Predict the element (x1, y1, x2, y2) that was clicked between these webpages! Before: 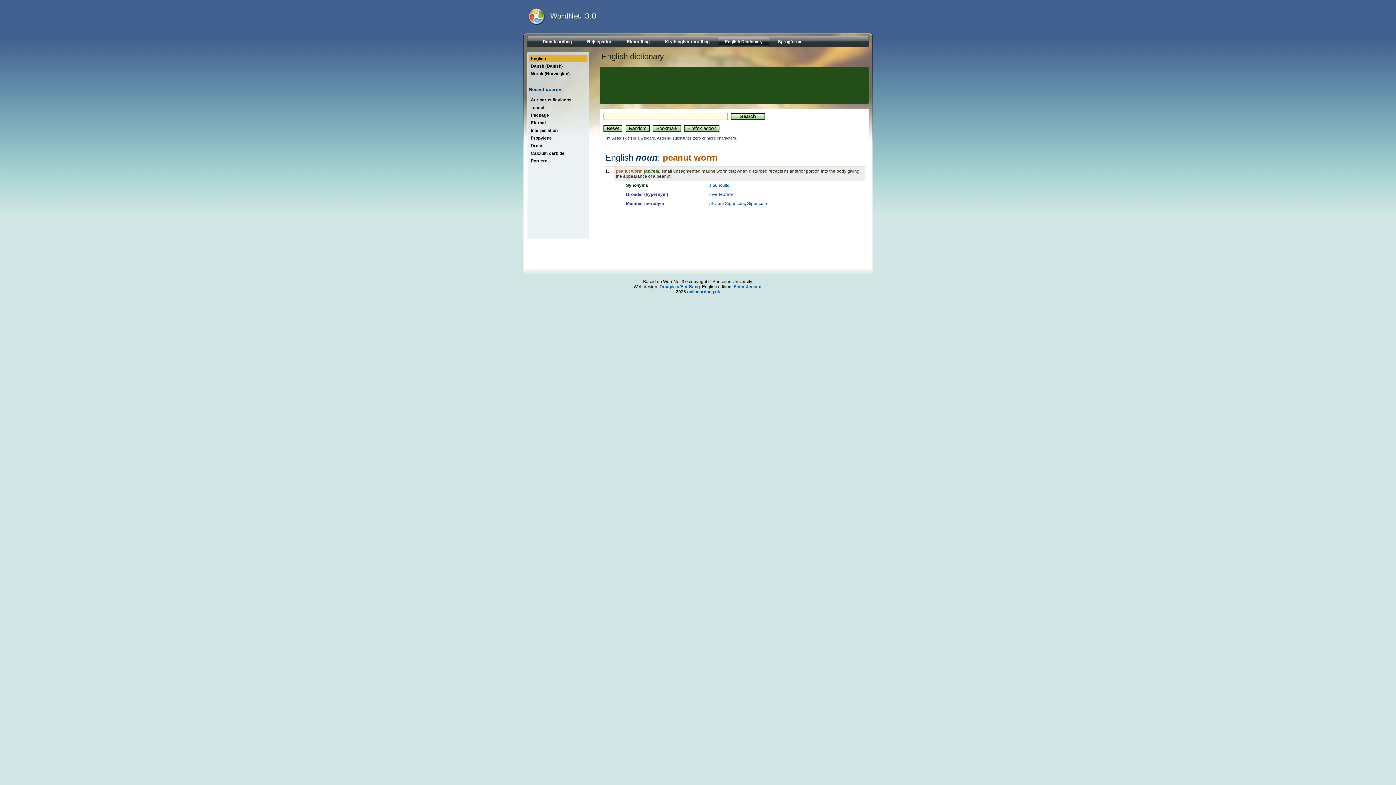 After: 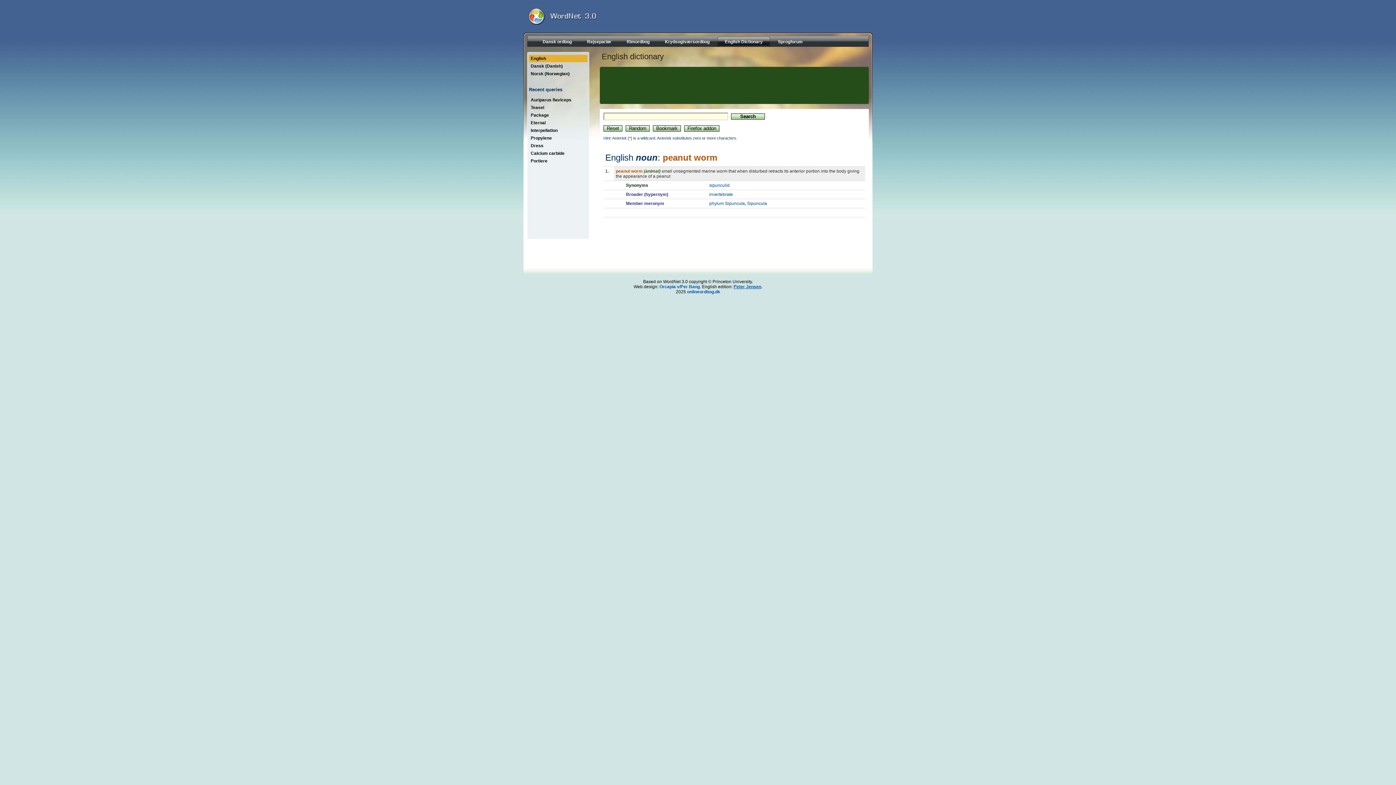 Action: bbox: (733, 284, 761, 289) label: Peter Jensen